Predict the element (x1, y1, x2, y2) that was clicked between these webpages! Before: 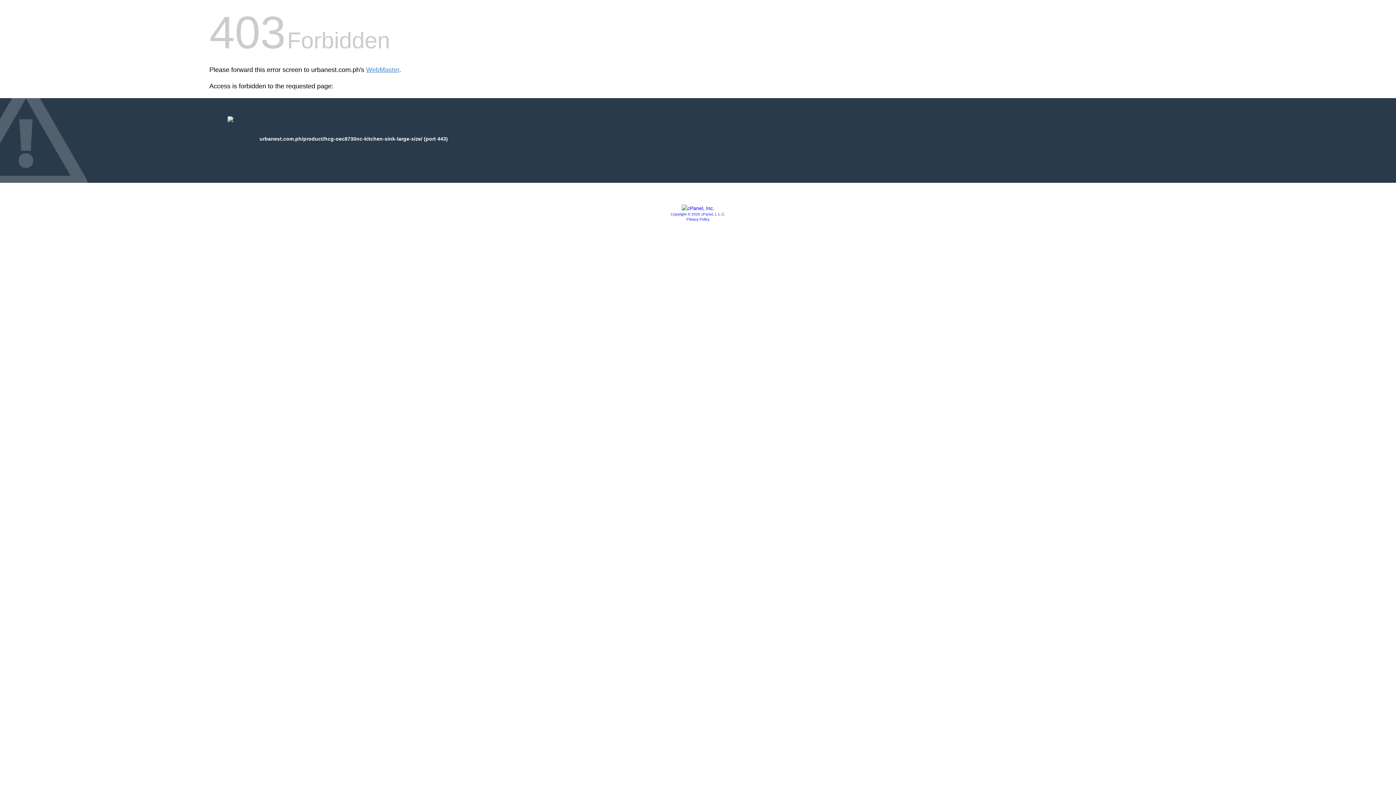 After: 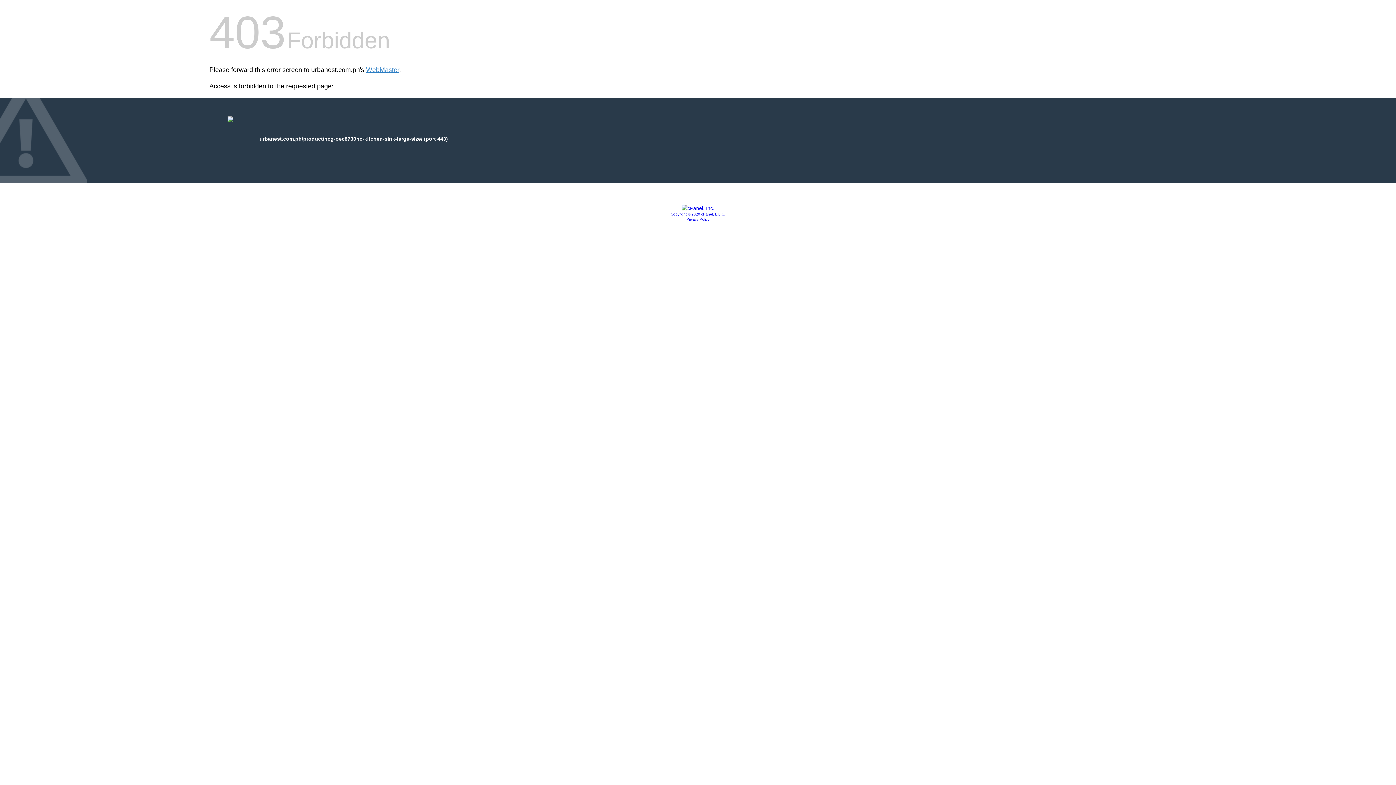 Action: bbox: (681, 205, 714, 211)